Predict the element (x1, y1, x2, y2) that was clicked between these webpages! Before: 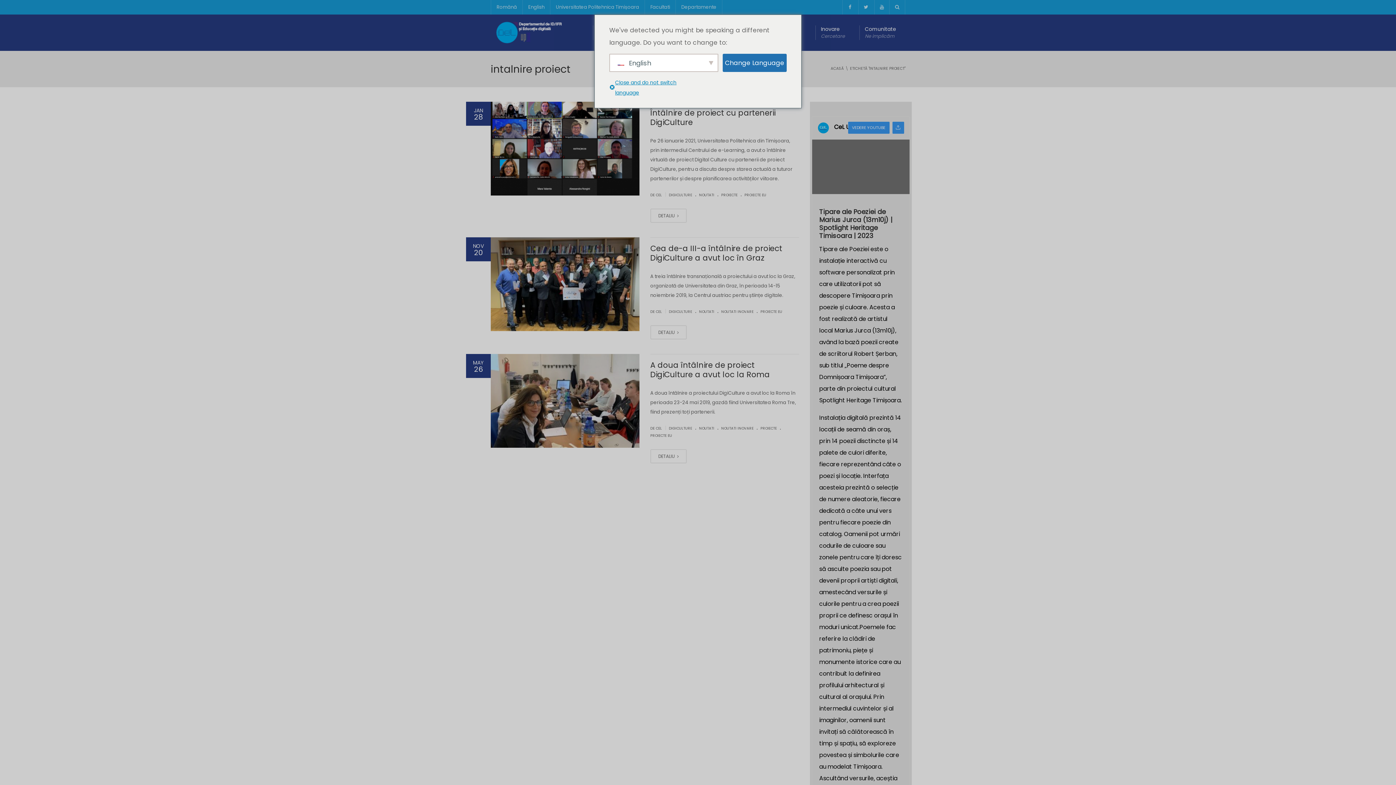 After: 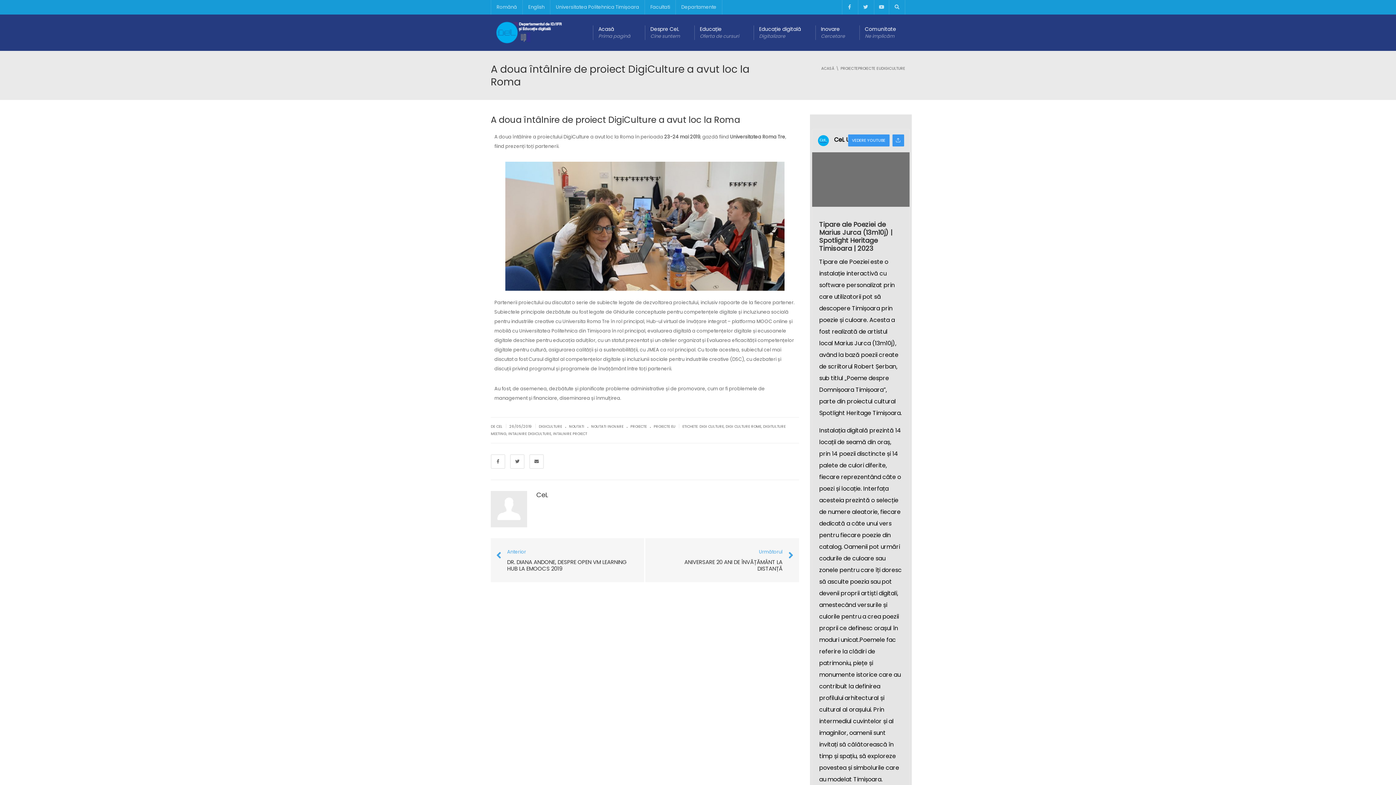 Action: bbox: (490, 354, 639, 447)